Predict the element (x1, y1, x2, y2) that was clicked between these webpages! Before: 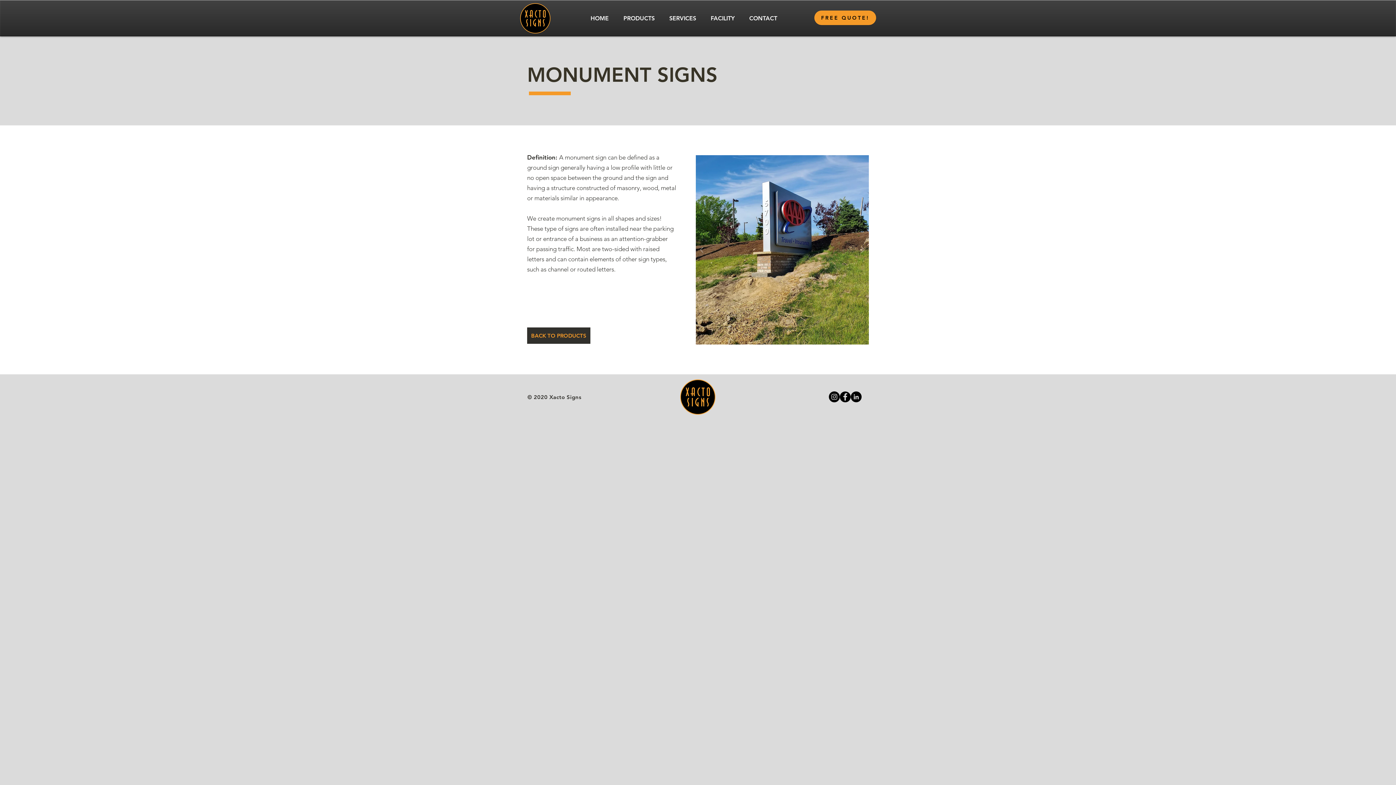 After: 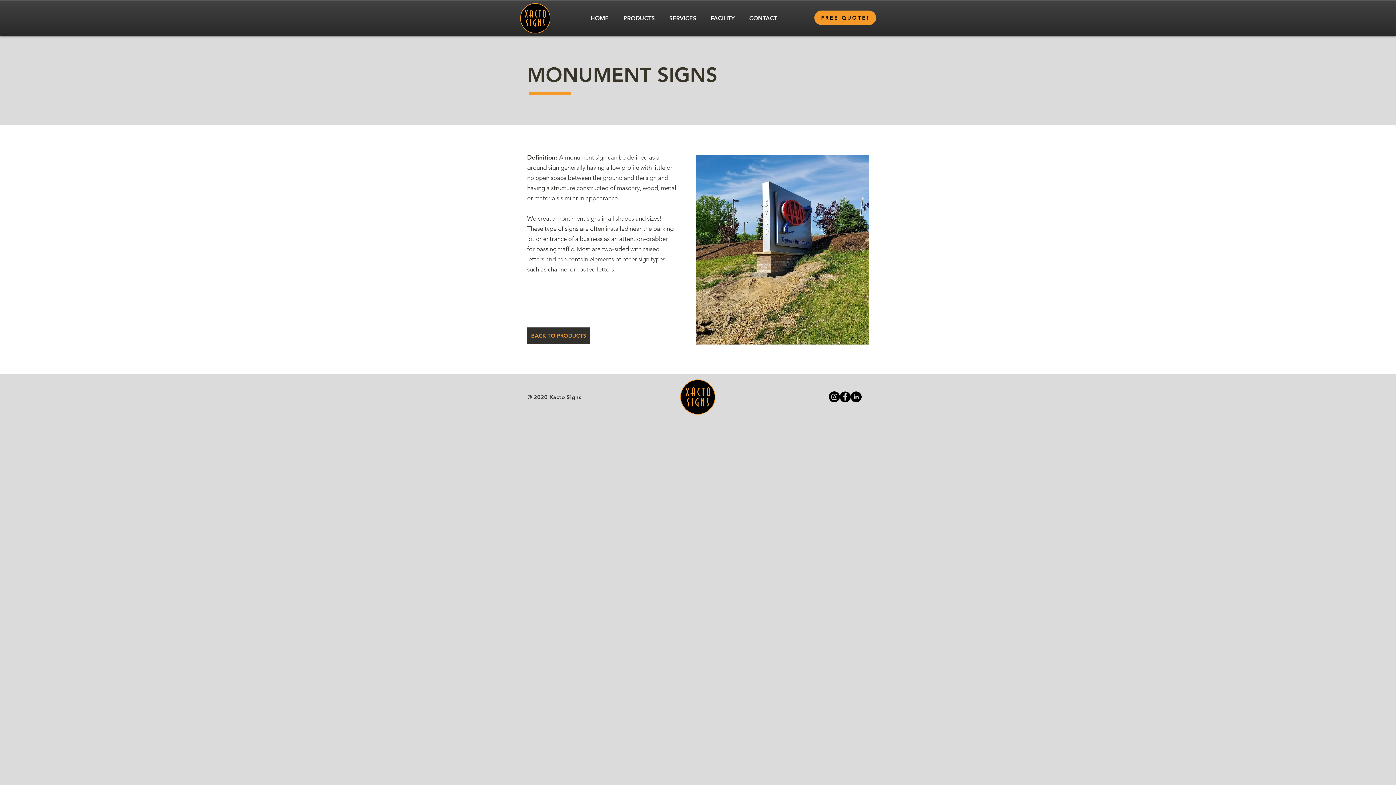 Action: bbox: (850, 391, 861, 402) label: Linkedin